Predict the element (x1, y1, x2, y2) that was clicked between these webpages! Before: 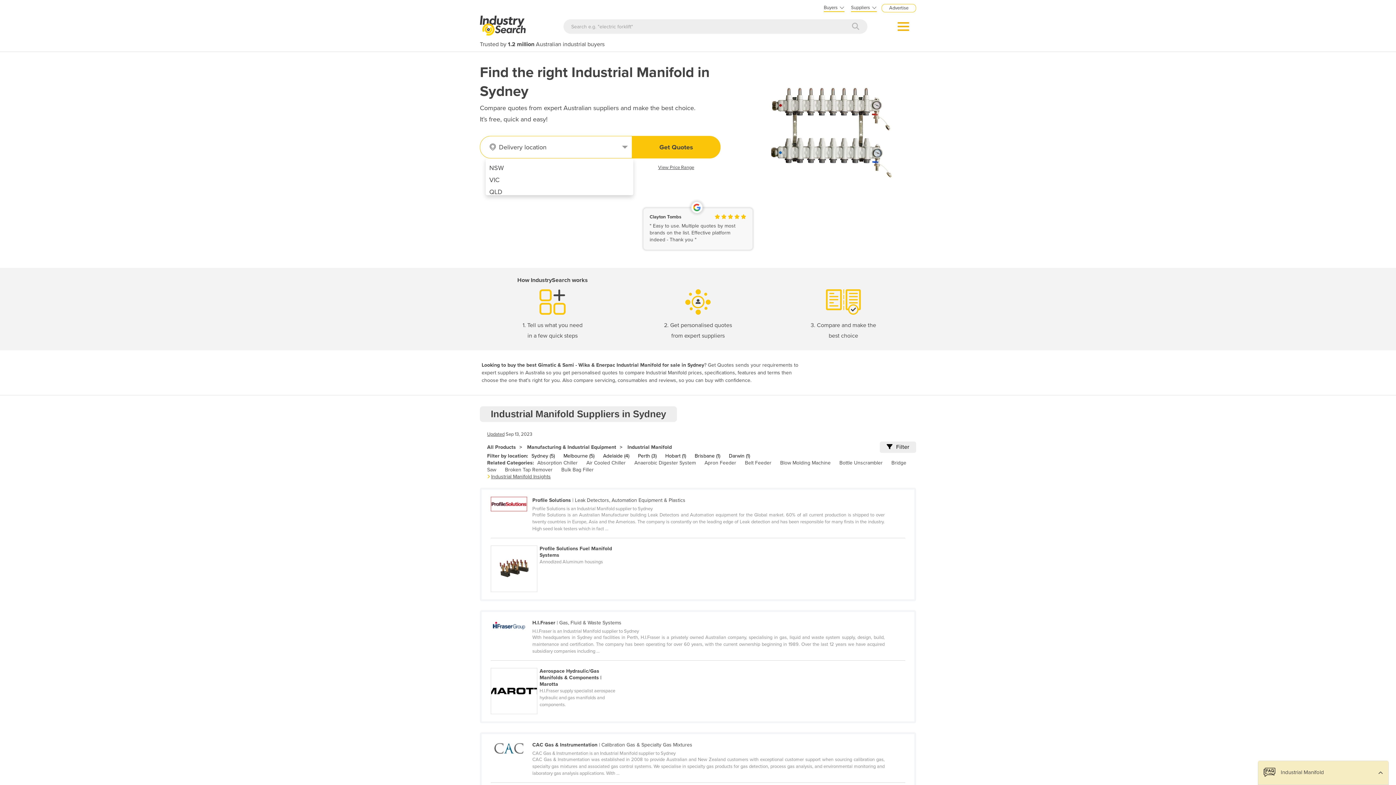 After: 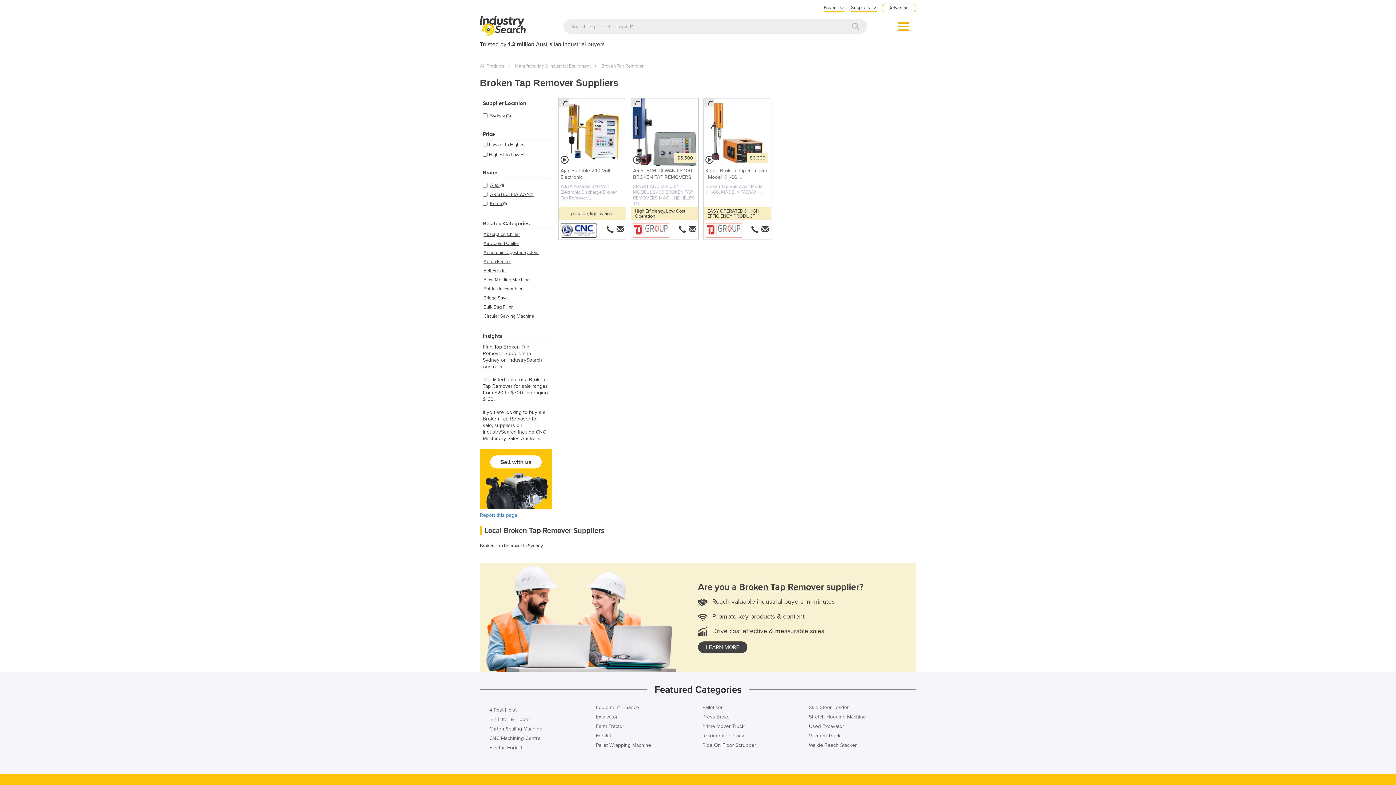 Action: bbox: (505, 466, 552, 473) label: Broken Tap Remover